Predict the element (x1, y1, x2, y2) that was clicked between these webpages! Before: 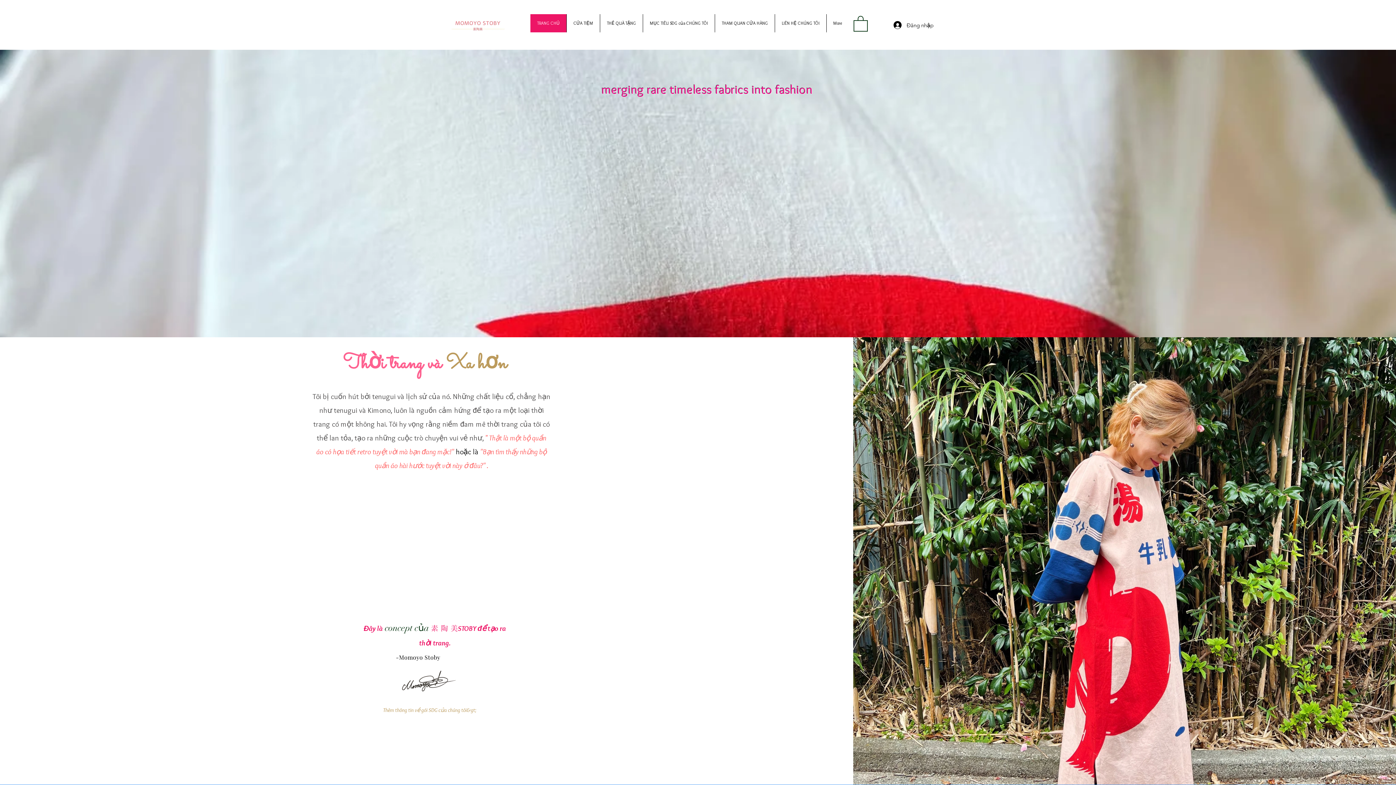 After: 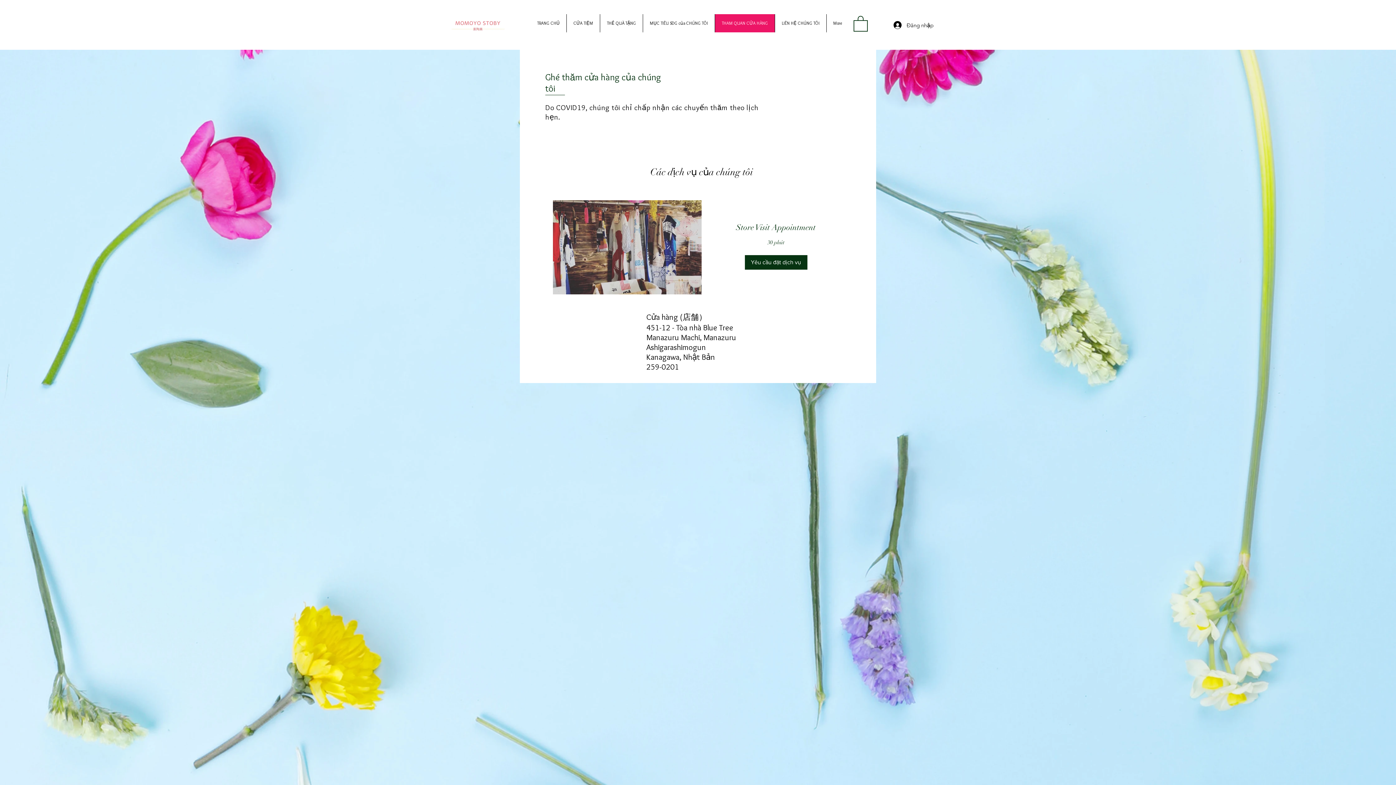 Action: label: THAM QUAN CỬA HÀNG bbox: (714, 14, 774, 32)